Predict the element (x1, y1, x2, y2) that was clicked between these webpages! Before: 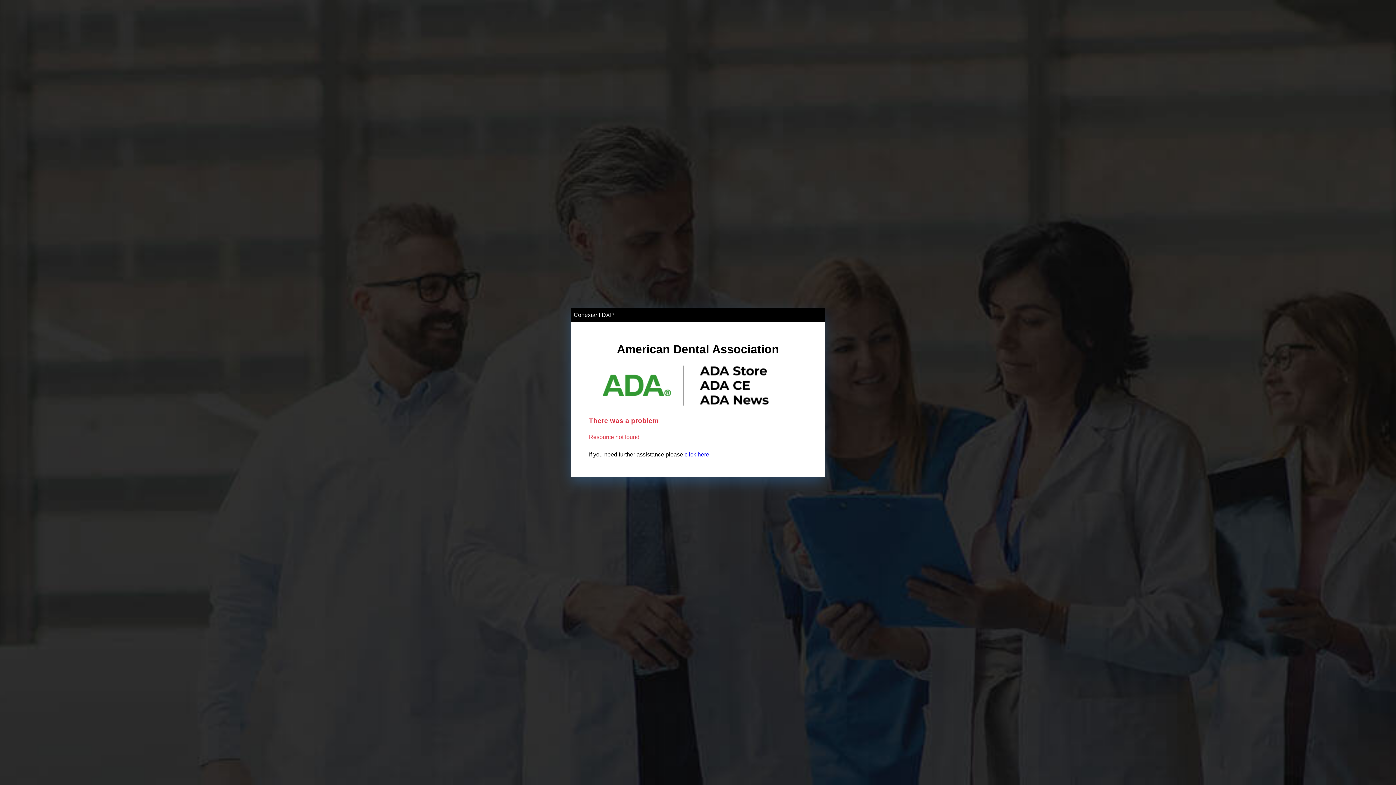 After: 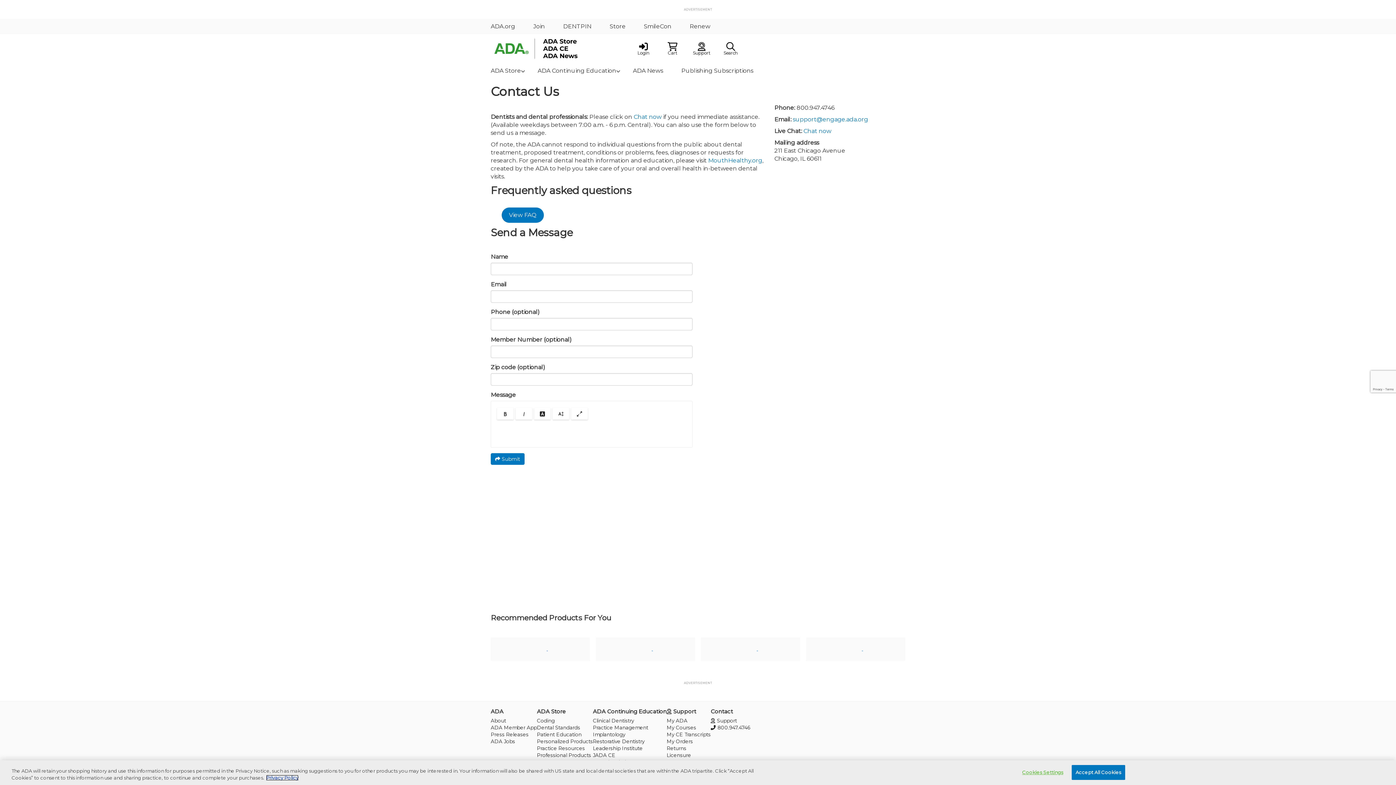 Action: label: click here bbox: (684, 451, 709, 457)